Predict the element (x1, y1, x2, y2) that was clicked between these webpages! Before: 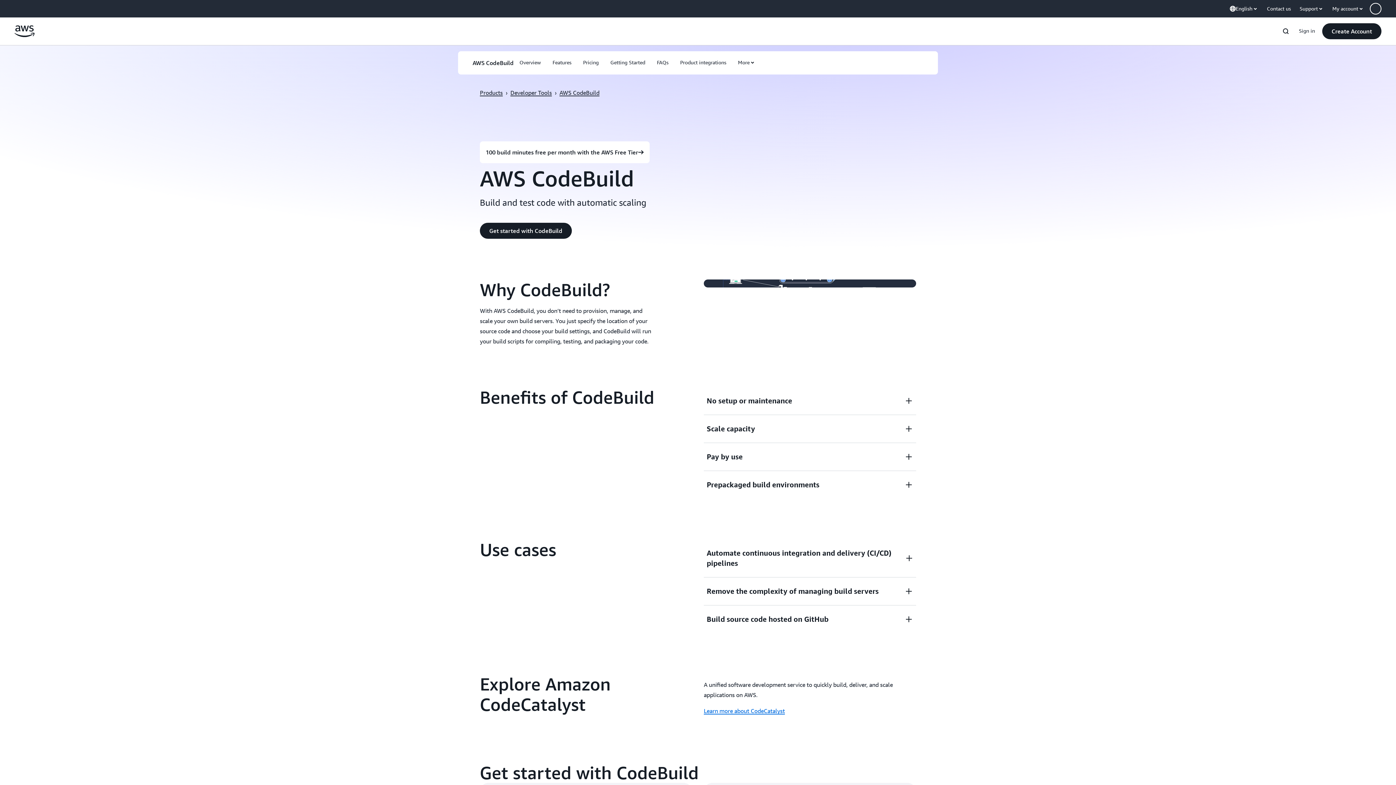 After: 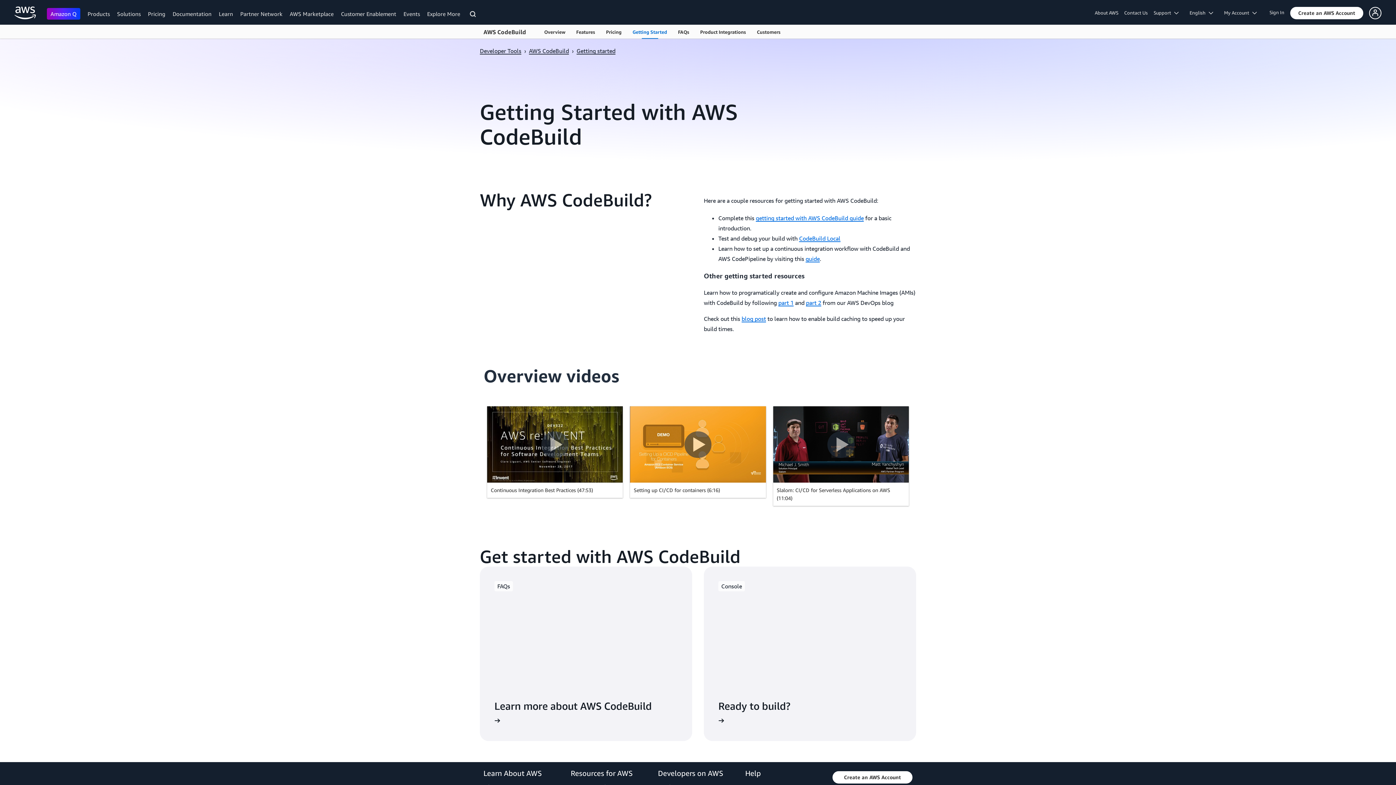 Action: label: Getting Started bbox: (610, 65, 645, 73)